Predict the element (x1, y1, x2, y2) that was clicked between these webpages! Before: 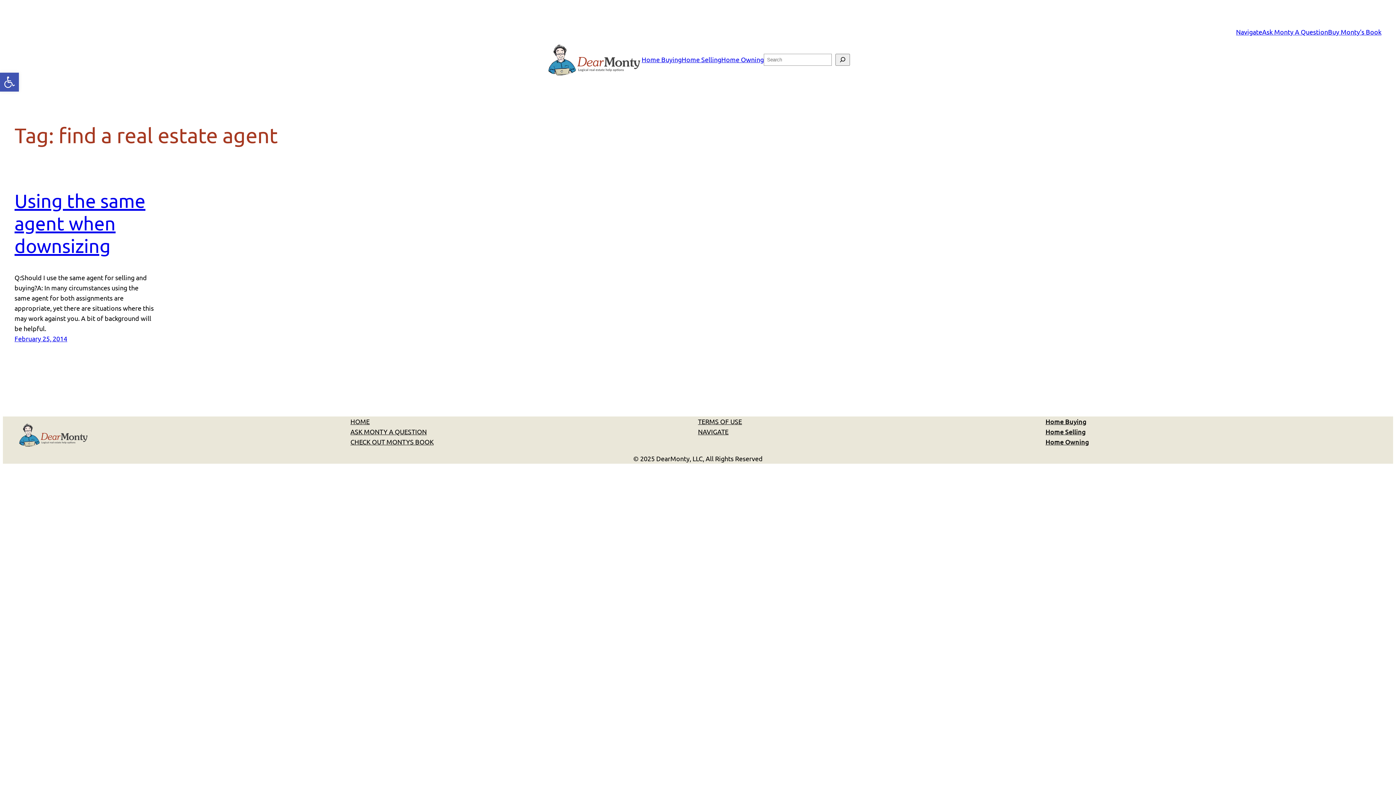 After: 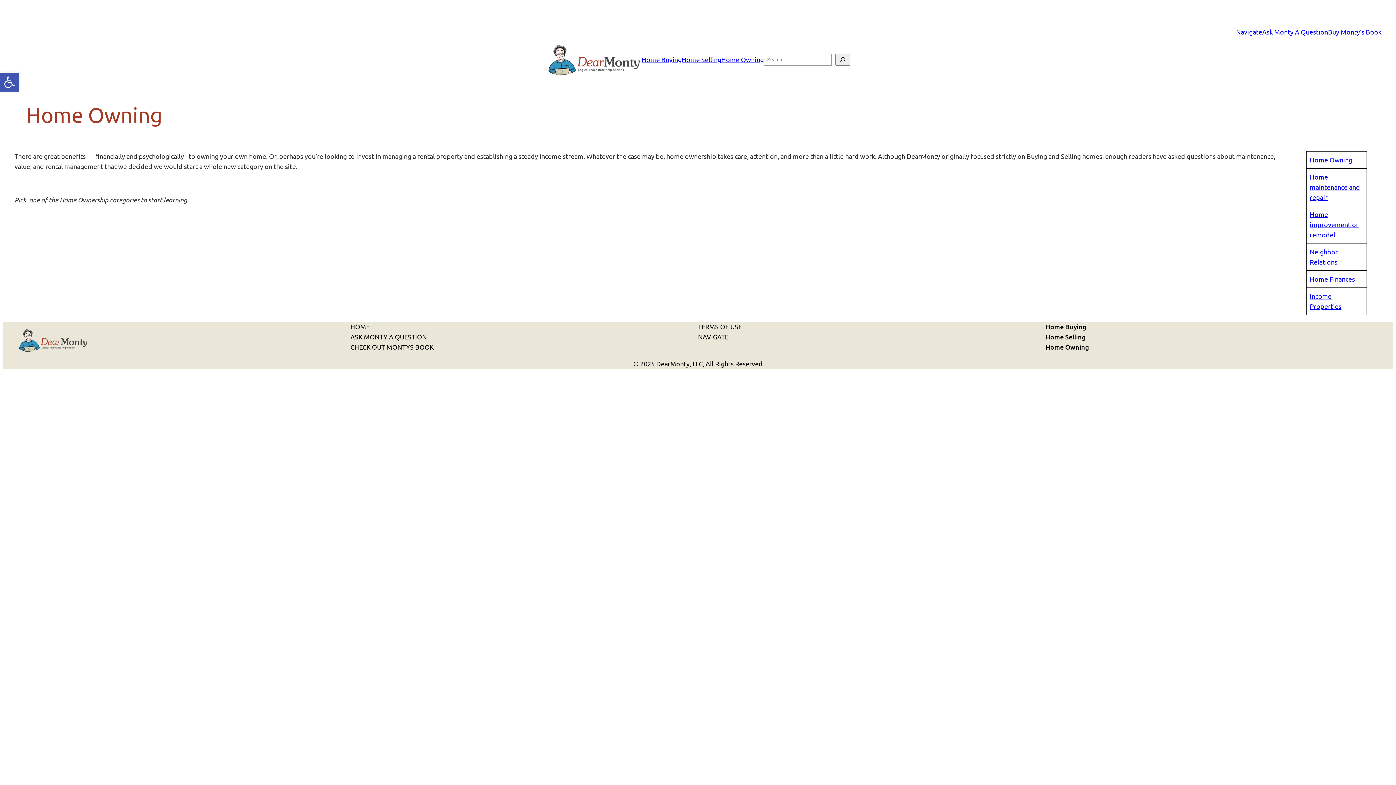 Action: label: Home Owning bbox: (1045, 437, 1089, 447)